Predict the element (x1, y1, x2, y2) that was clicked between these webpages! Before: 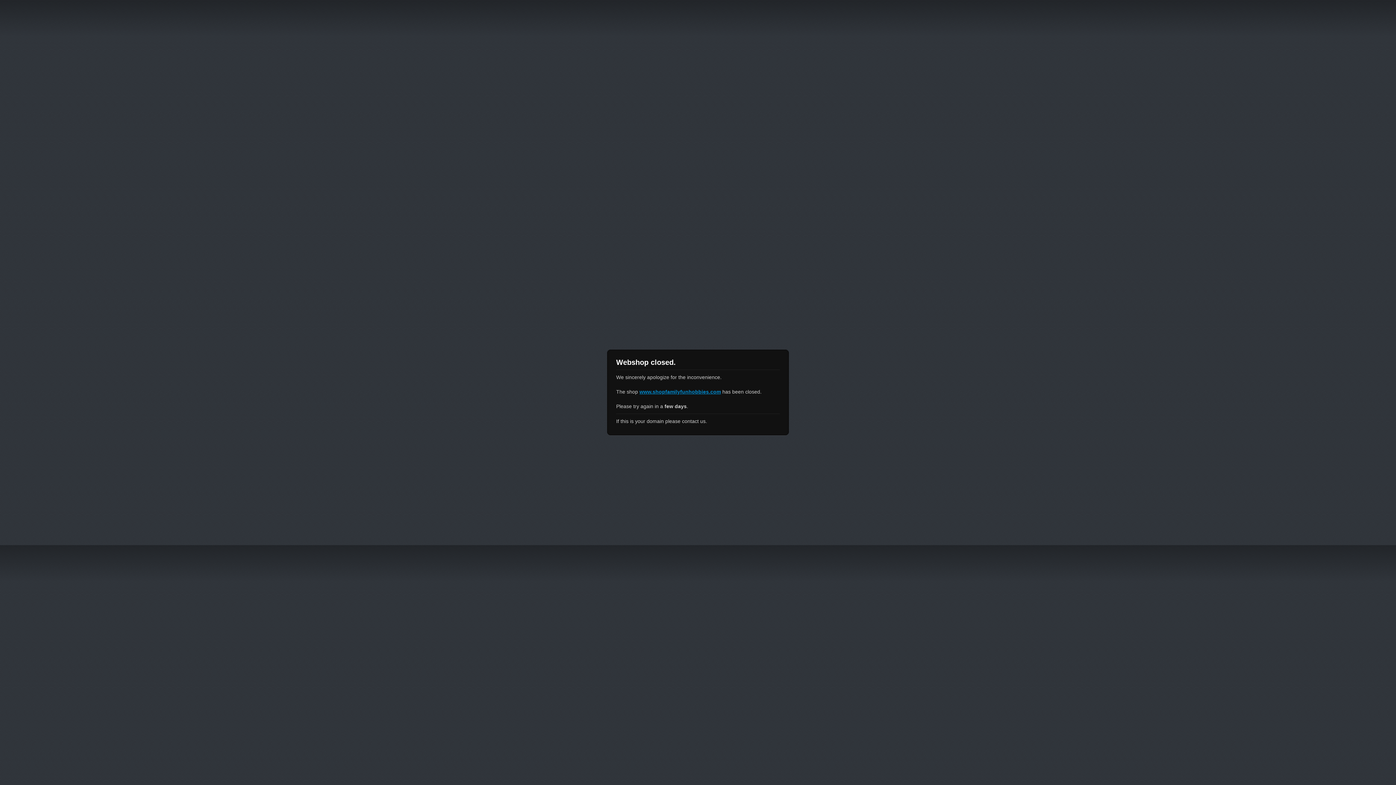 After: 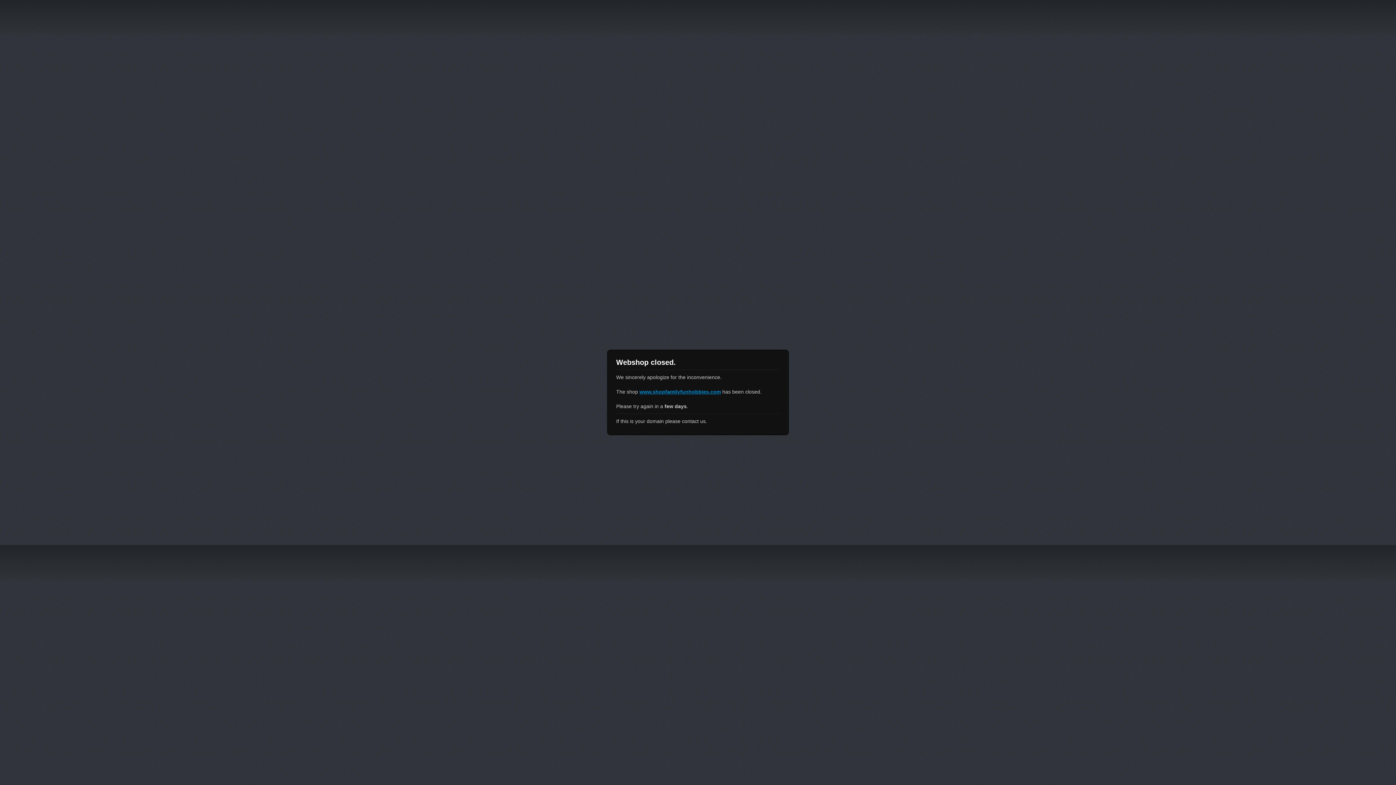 Action: label: www.shopfamilyfunhobbies.com bbox: (639, 389, 721, 394)